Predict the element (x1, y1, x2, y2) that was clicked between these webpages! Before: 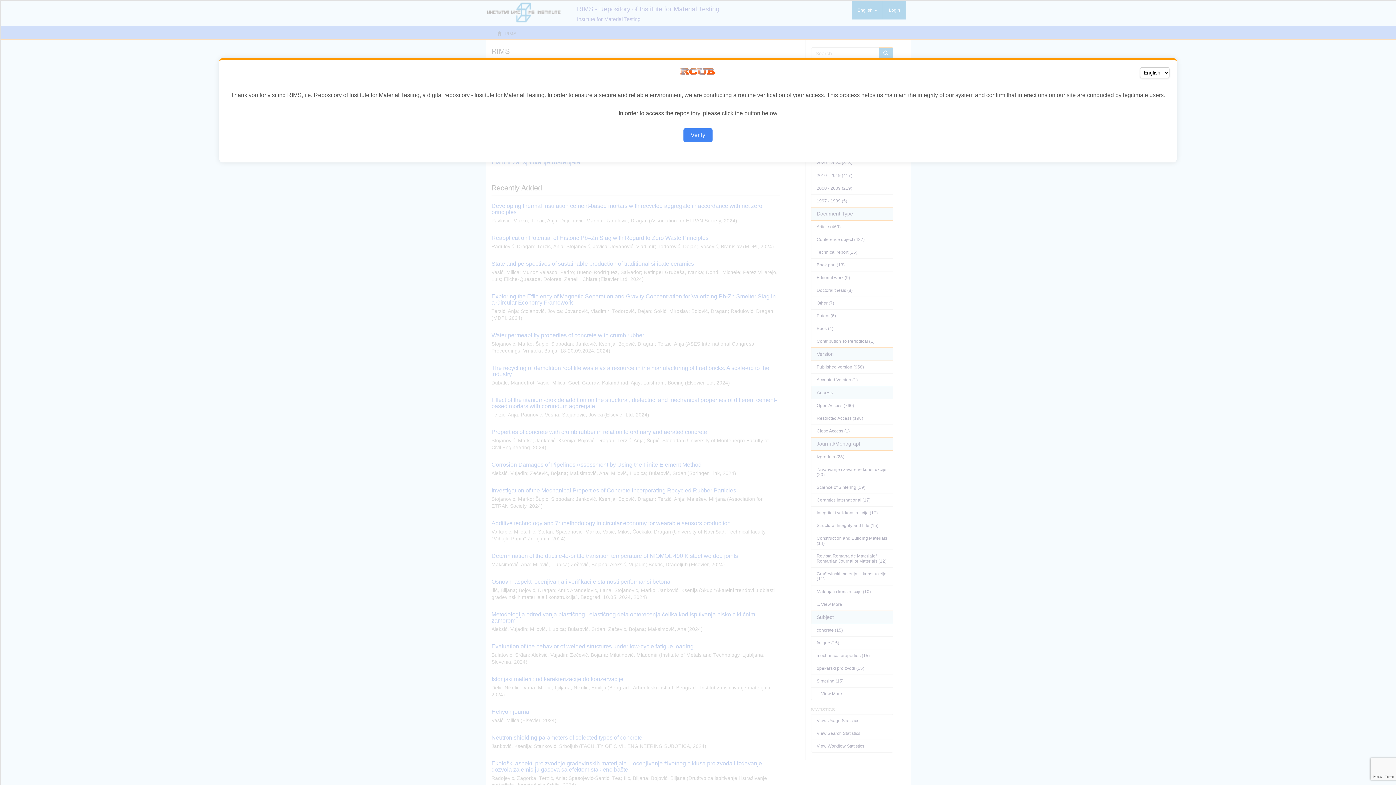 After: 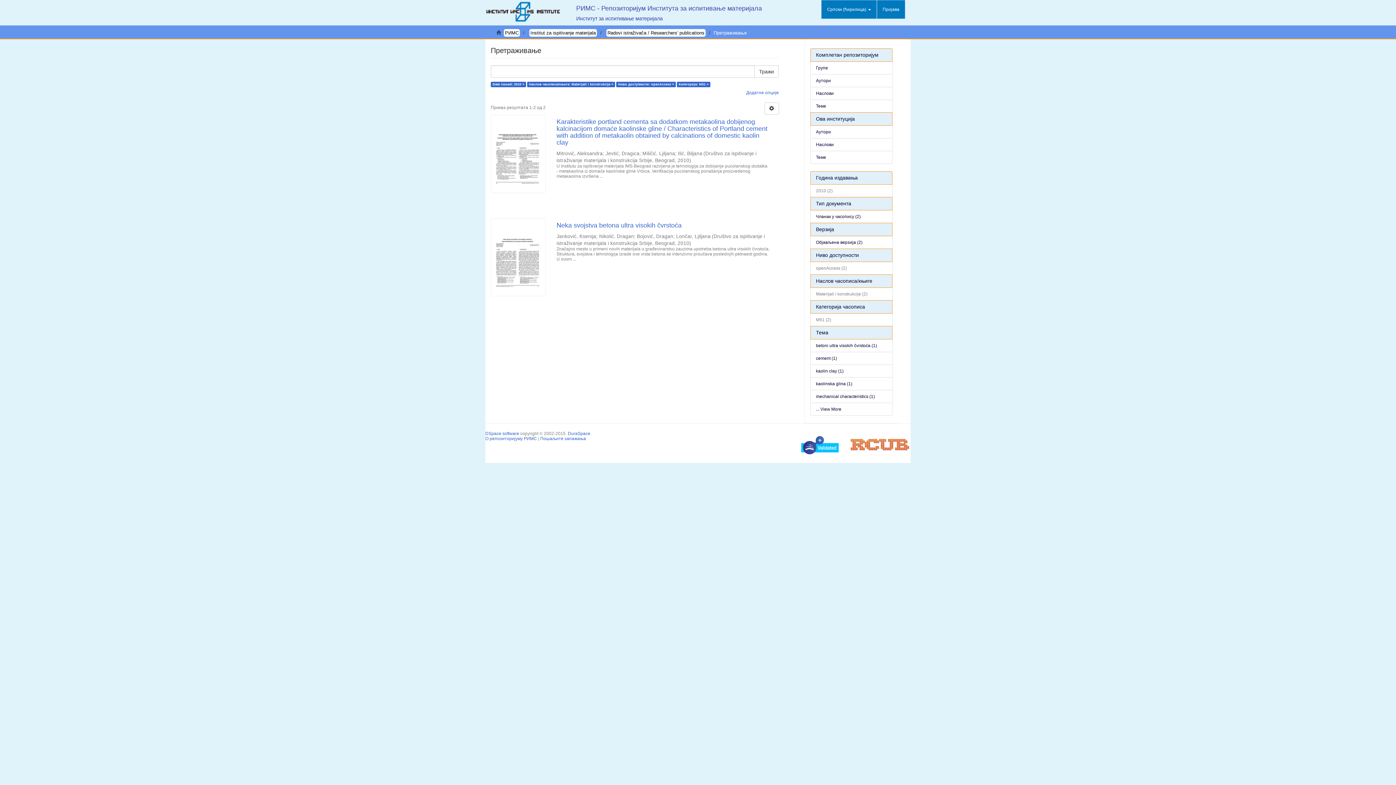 Action: bbox: (683, 128, 712, 142) label: Verify